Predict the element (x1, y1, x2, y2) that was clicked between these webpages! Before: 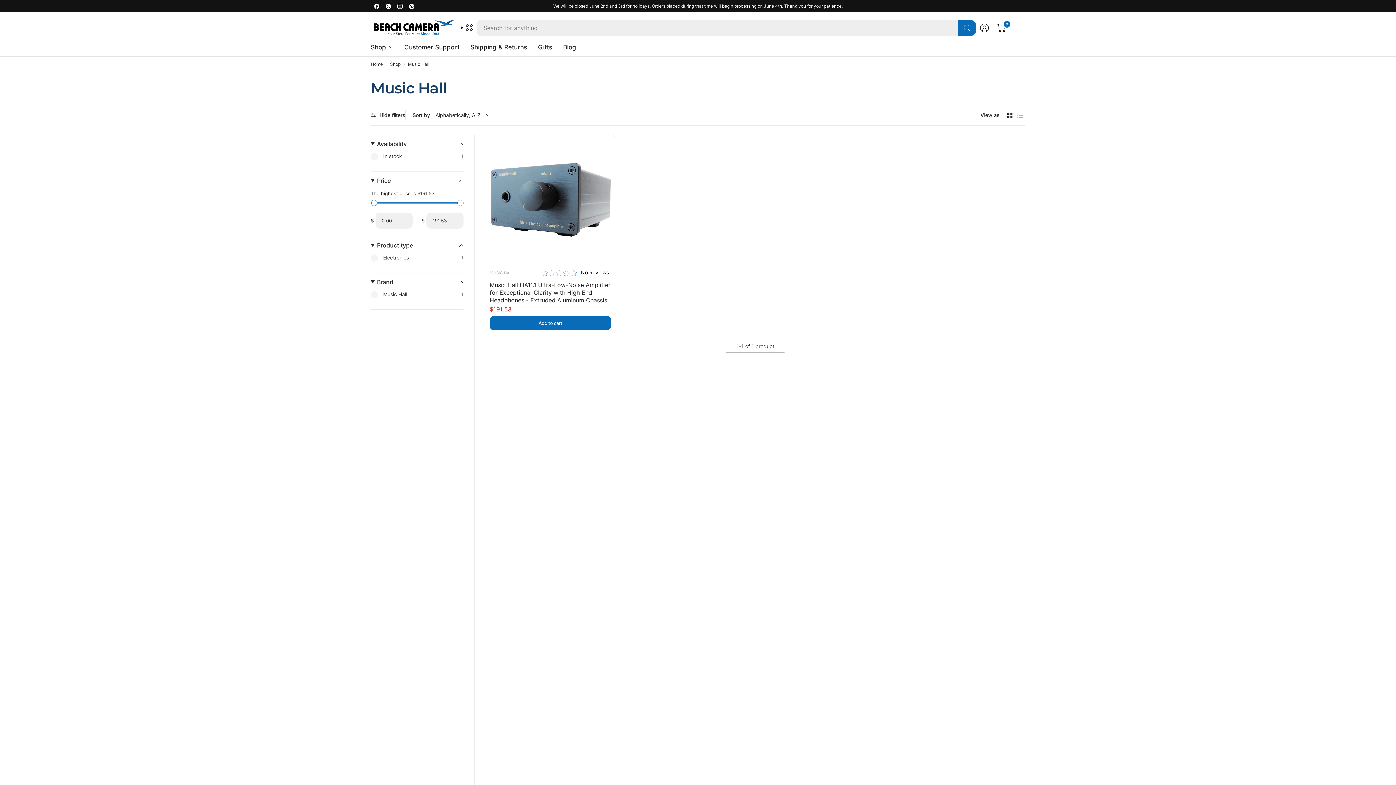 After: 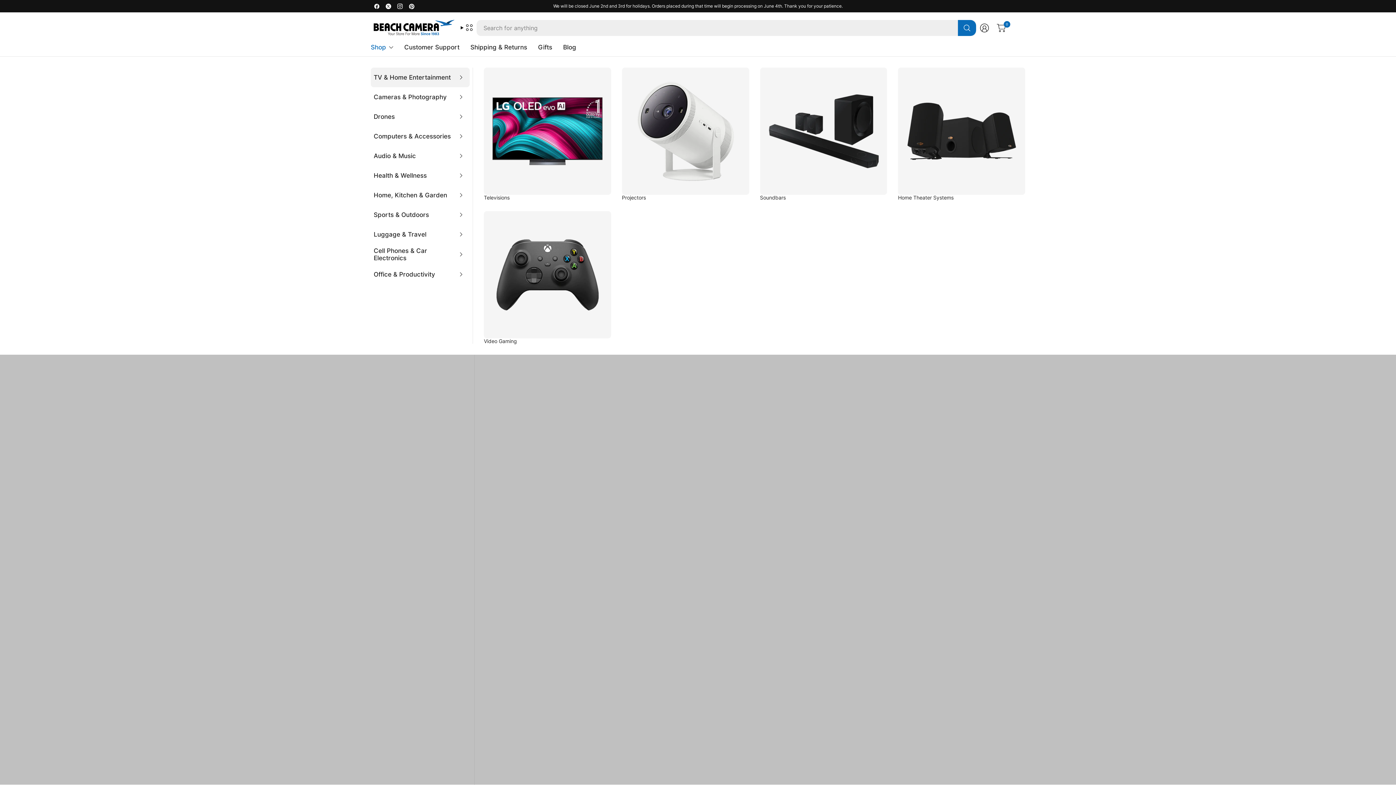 Action: bbox: (370, 38, 393, 55) label: Shop